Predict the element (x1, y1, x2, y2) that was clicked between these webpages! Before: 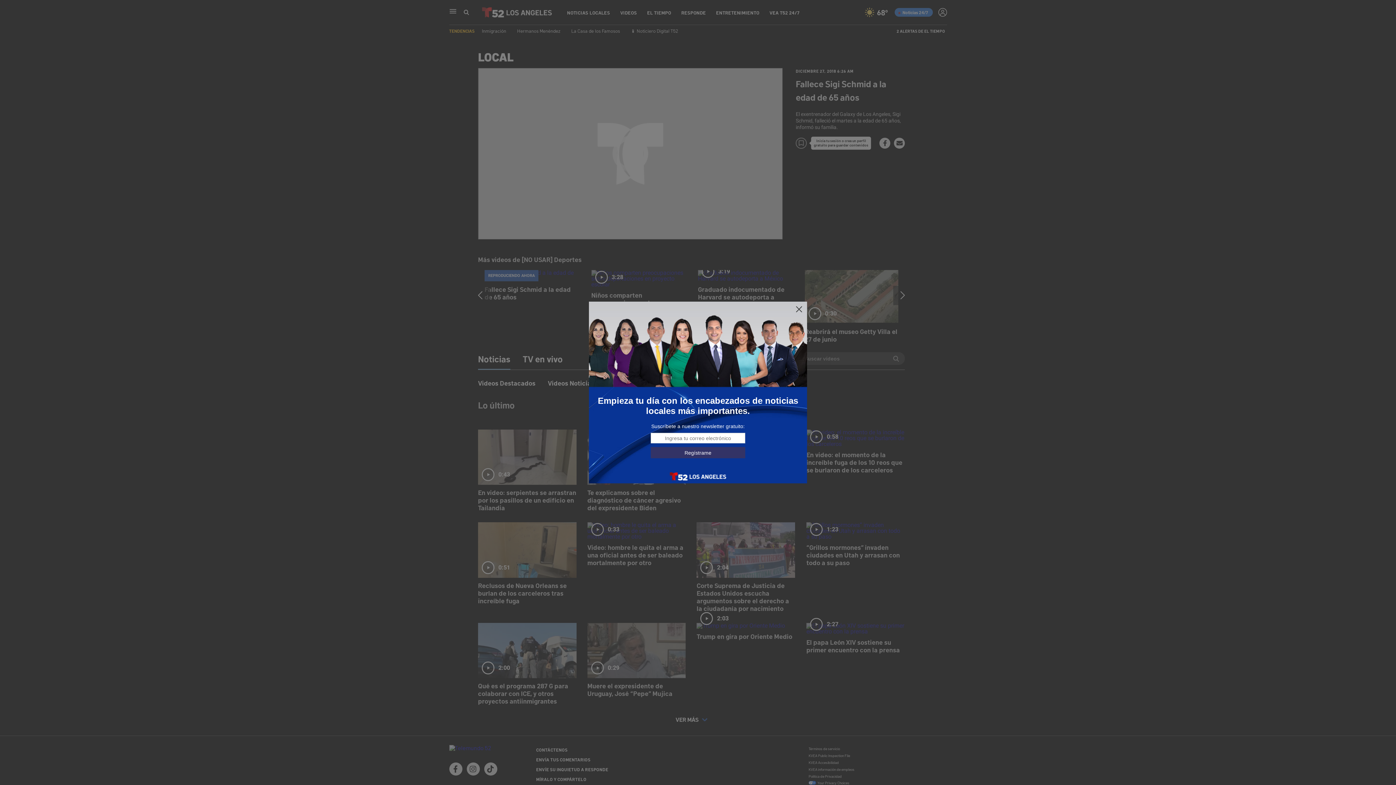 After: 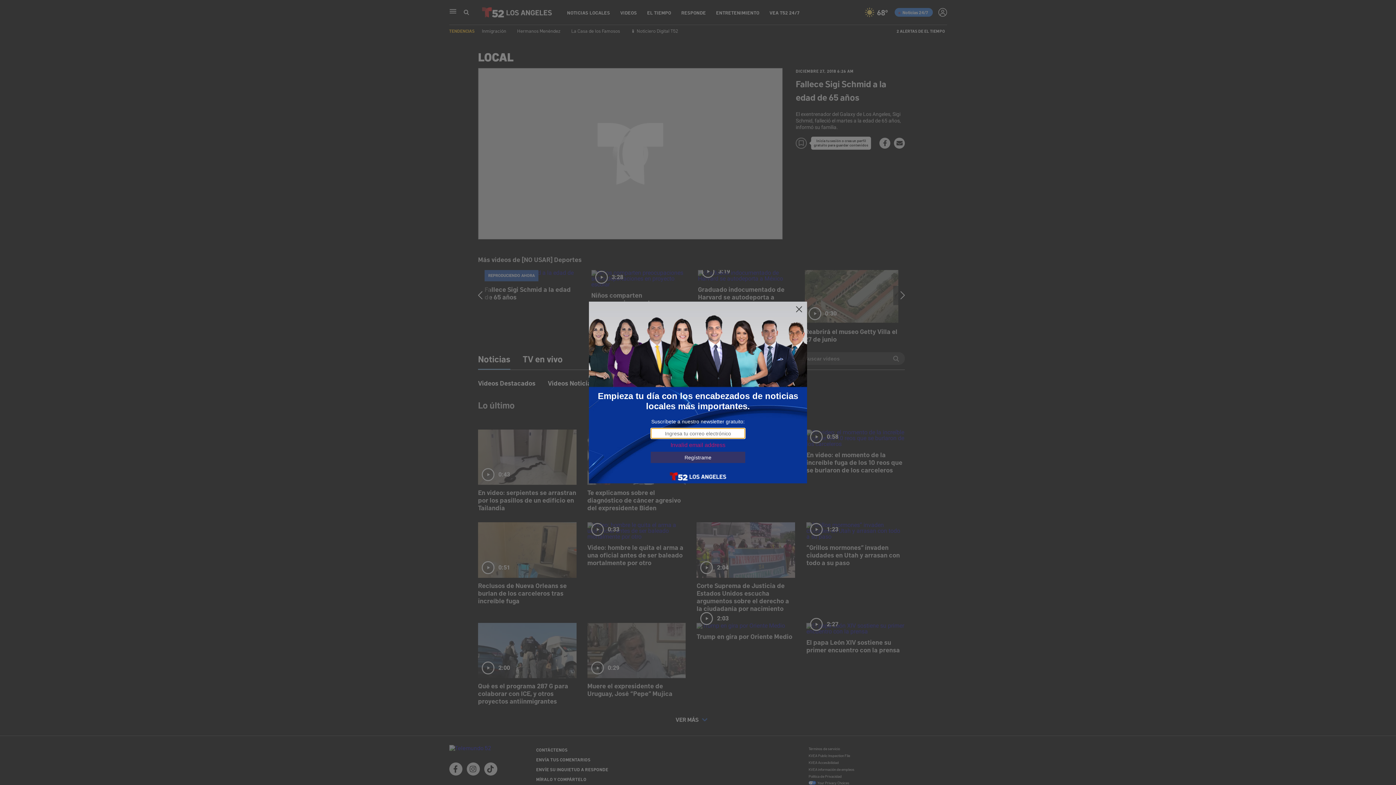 Action: label: Regístrame bbox: (650, 447, 745, 458)